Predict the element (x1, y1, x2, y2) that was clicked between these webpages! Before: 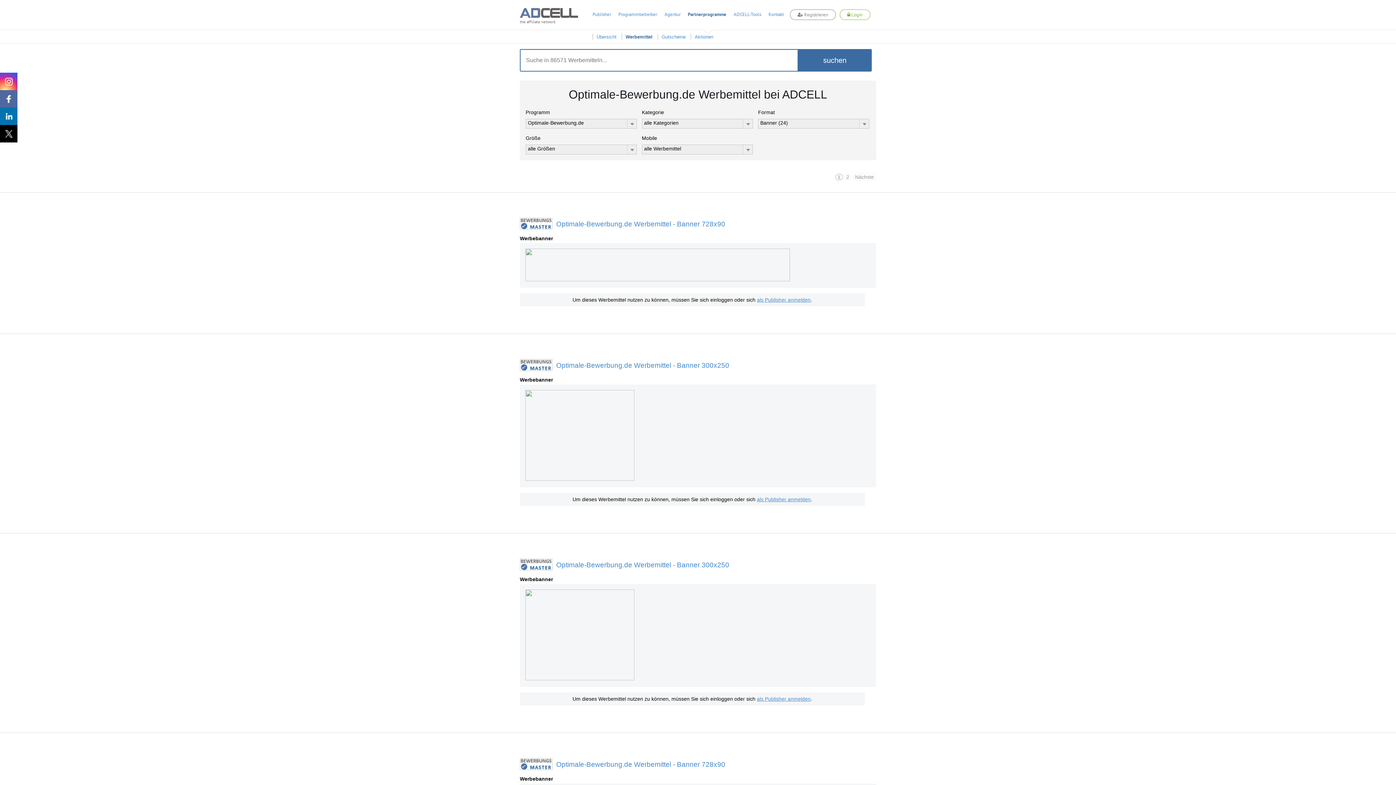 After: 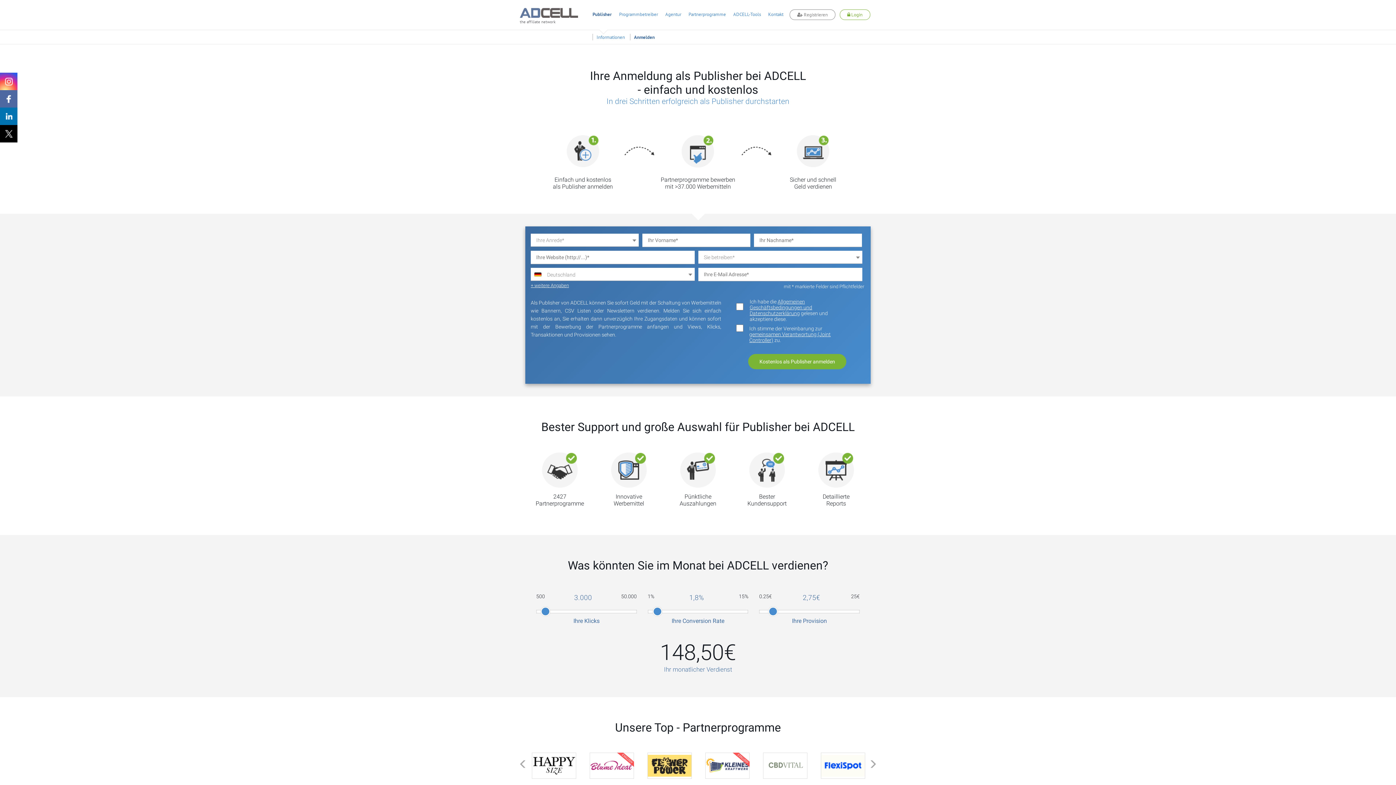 Action: bbox: (589, 11, 614, 17) label: Publisher